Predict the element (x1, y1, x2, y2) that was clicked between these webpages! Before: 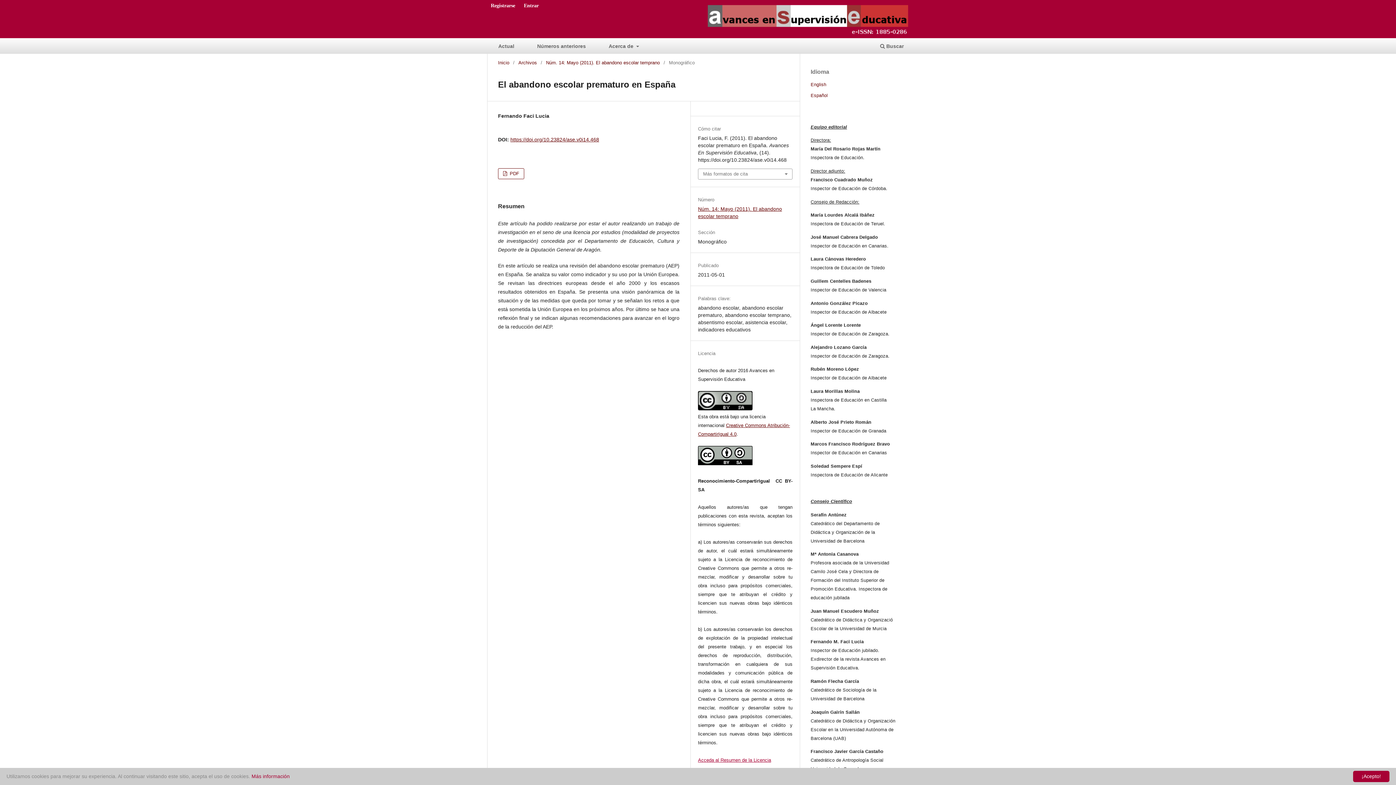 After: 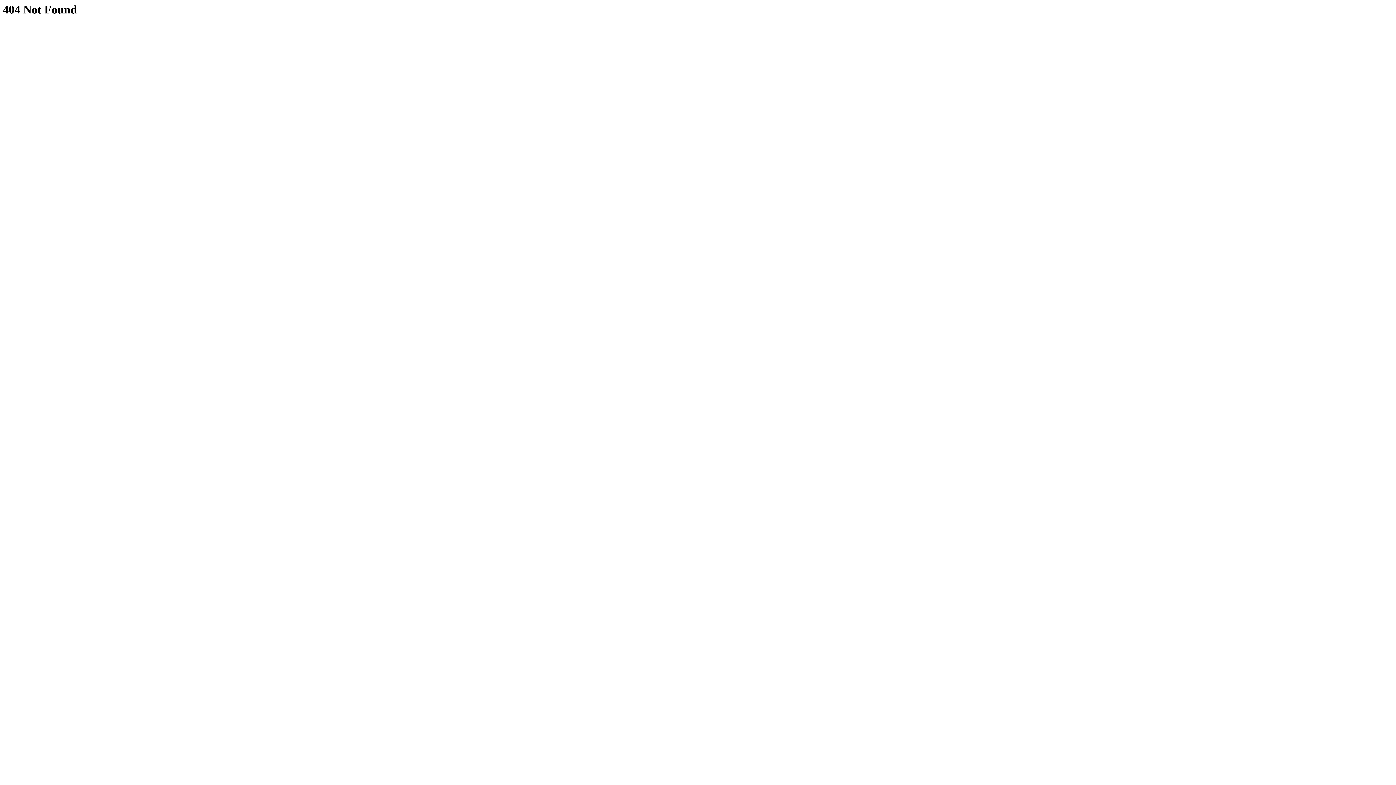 Action: label: Más información bbox: (251, 773, 289, 779)